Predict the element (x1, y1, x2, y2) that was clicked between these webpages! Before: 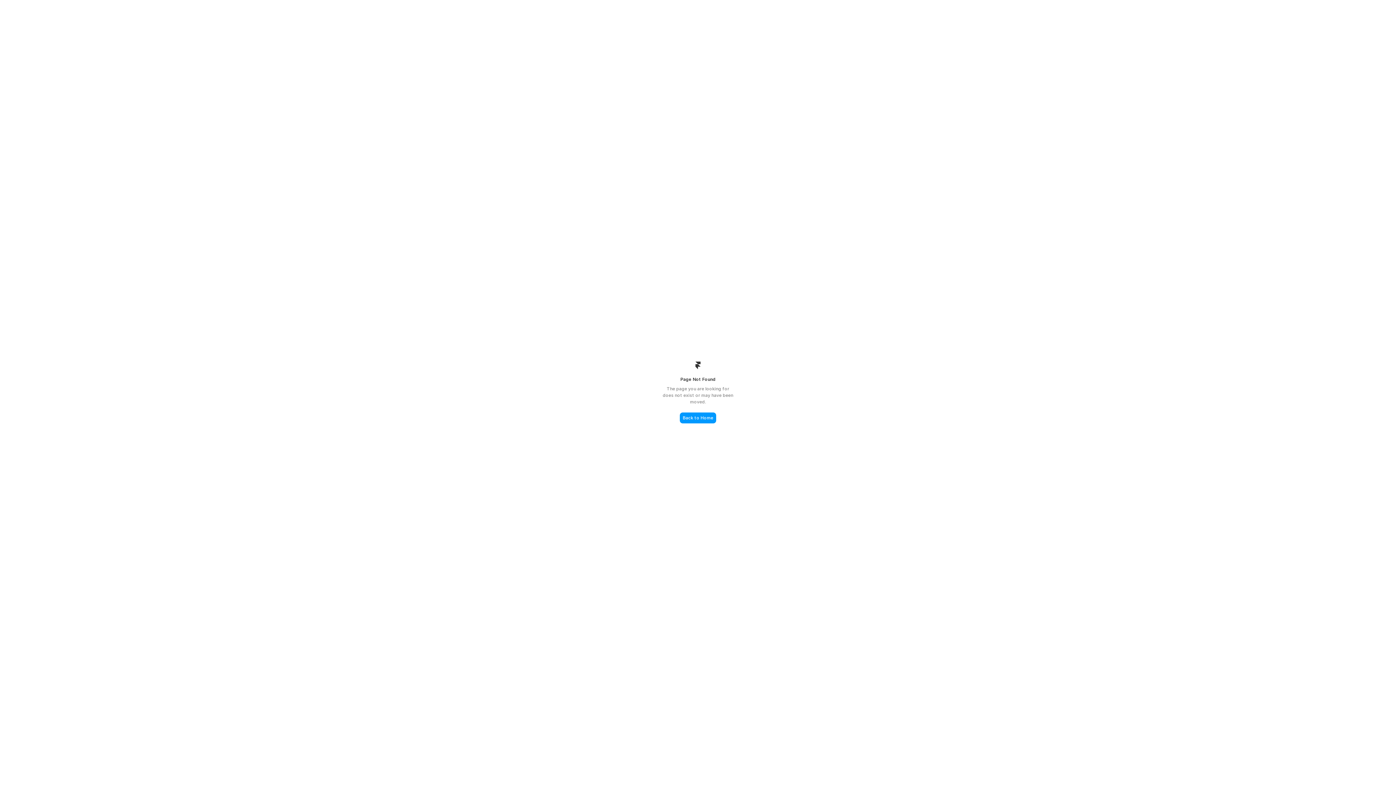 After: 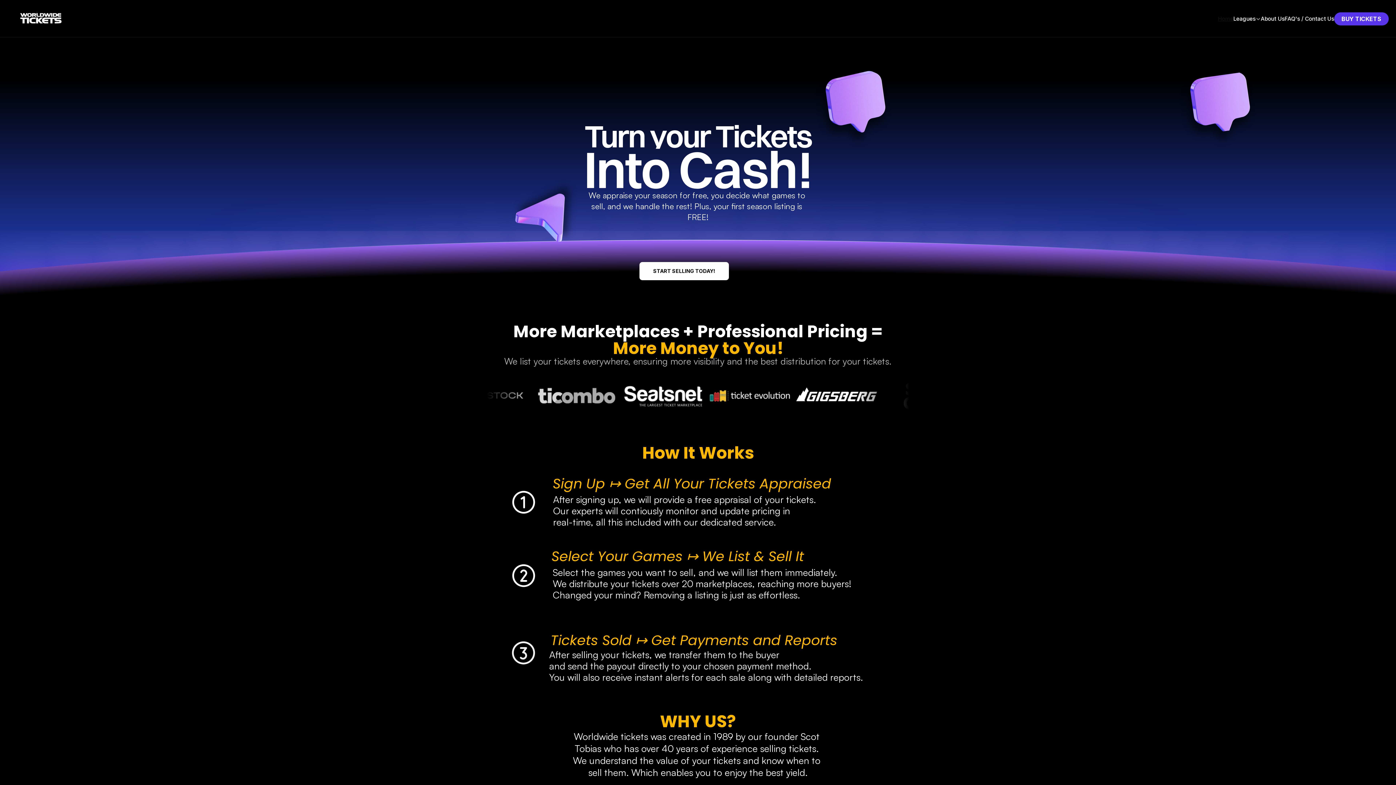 Action: label: Back to Home bbox: (680, 412, 716, 423)